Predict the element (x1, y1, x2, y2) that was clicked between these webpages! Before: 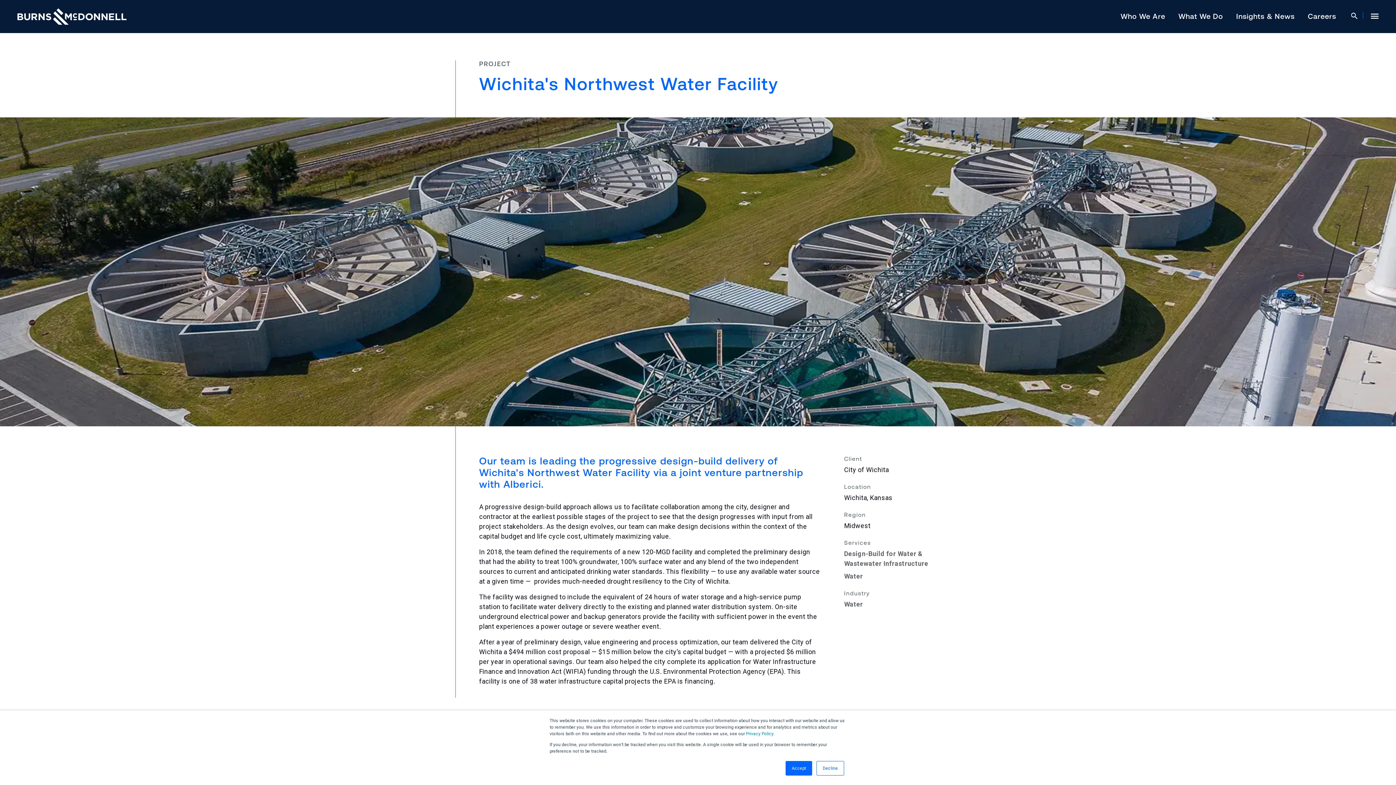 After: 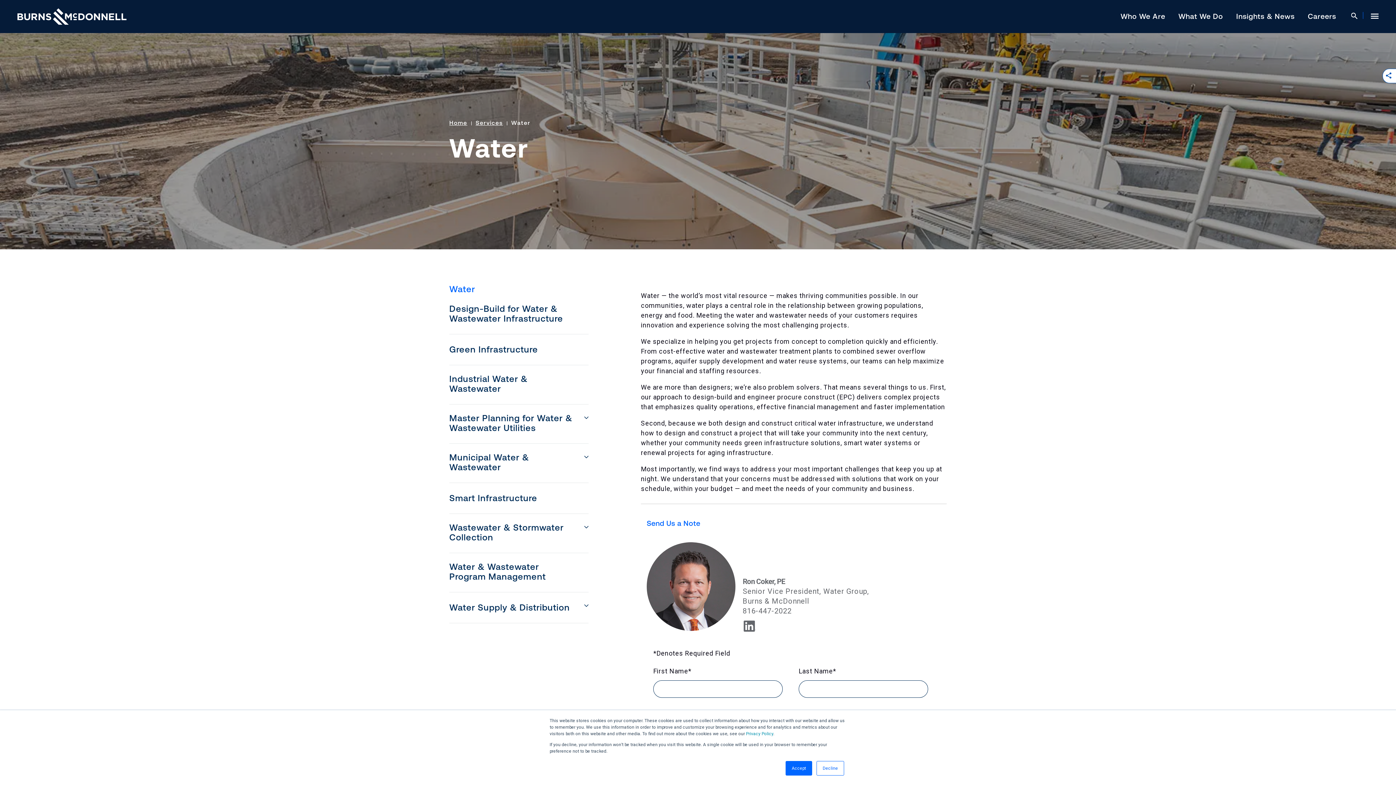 Action: bbox: (844, 572, 863, 580) label: Water